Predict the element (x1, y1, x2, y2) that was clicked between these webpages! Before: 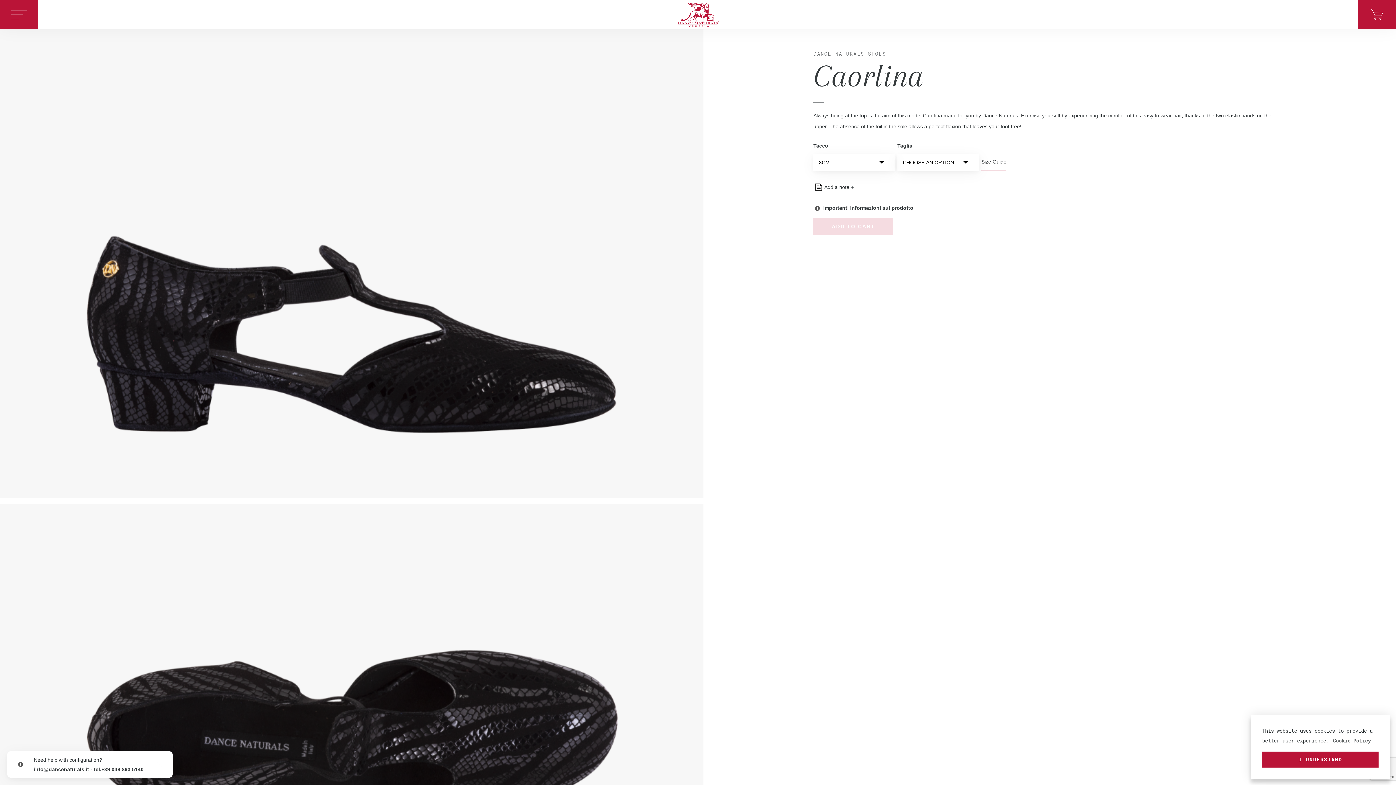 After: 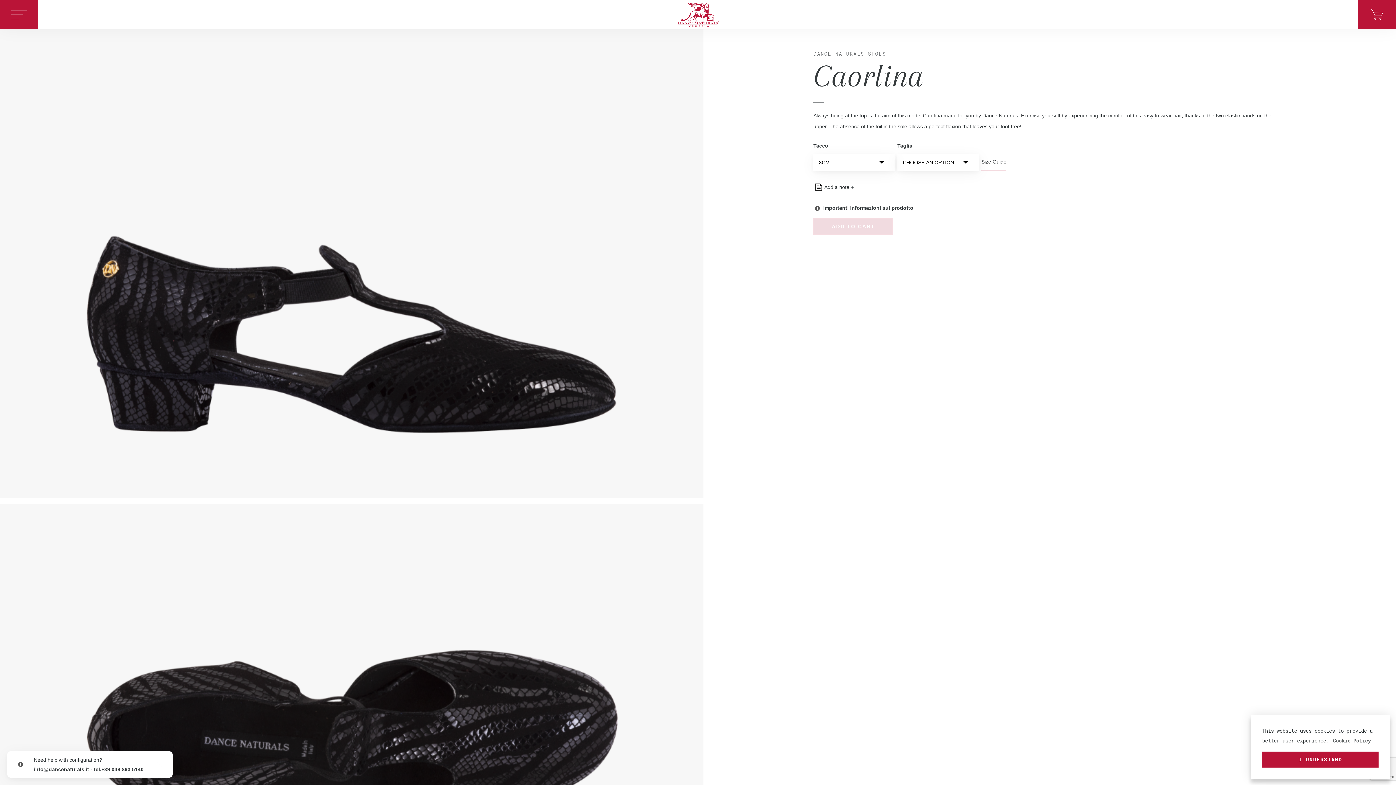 Action: bbox: (813, 218, 893, 235) label: ADD TO CART